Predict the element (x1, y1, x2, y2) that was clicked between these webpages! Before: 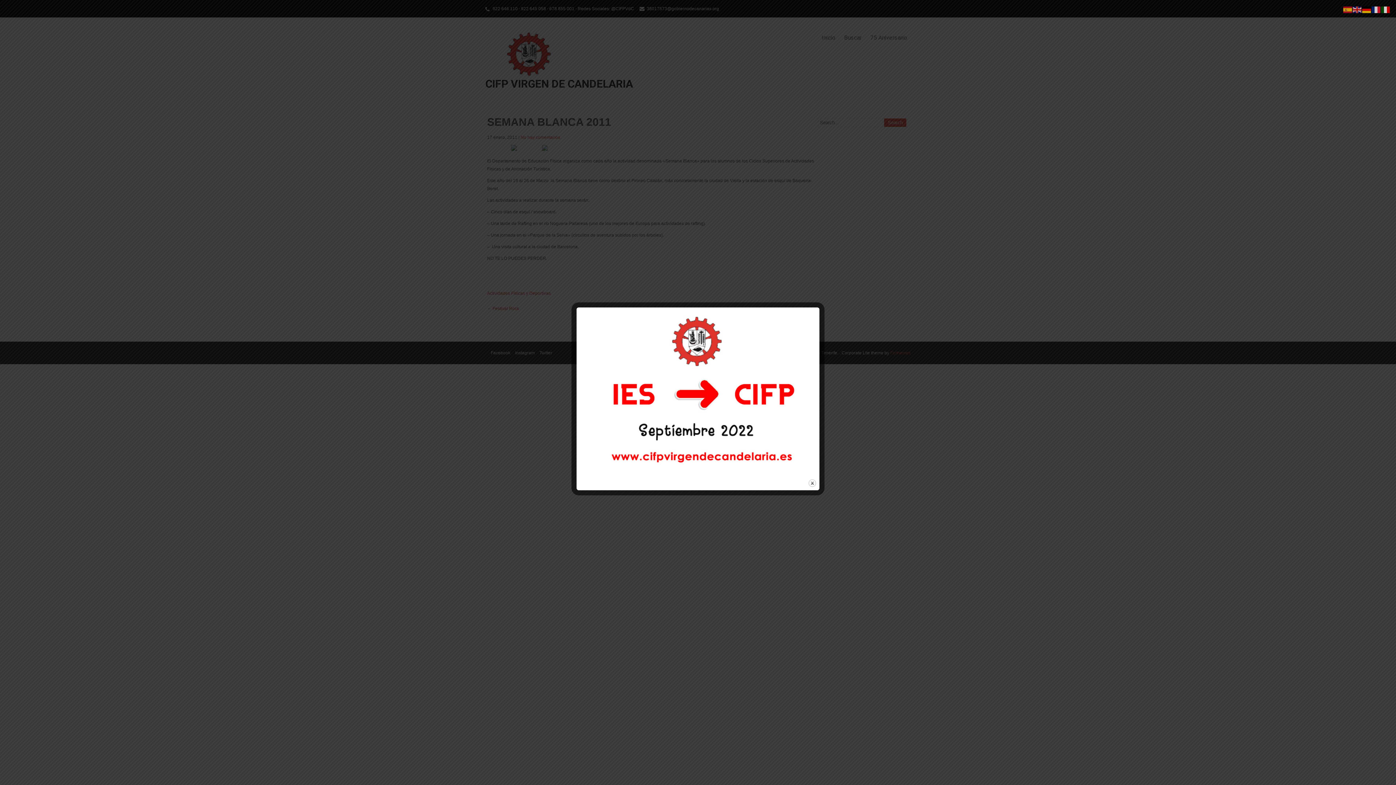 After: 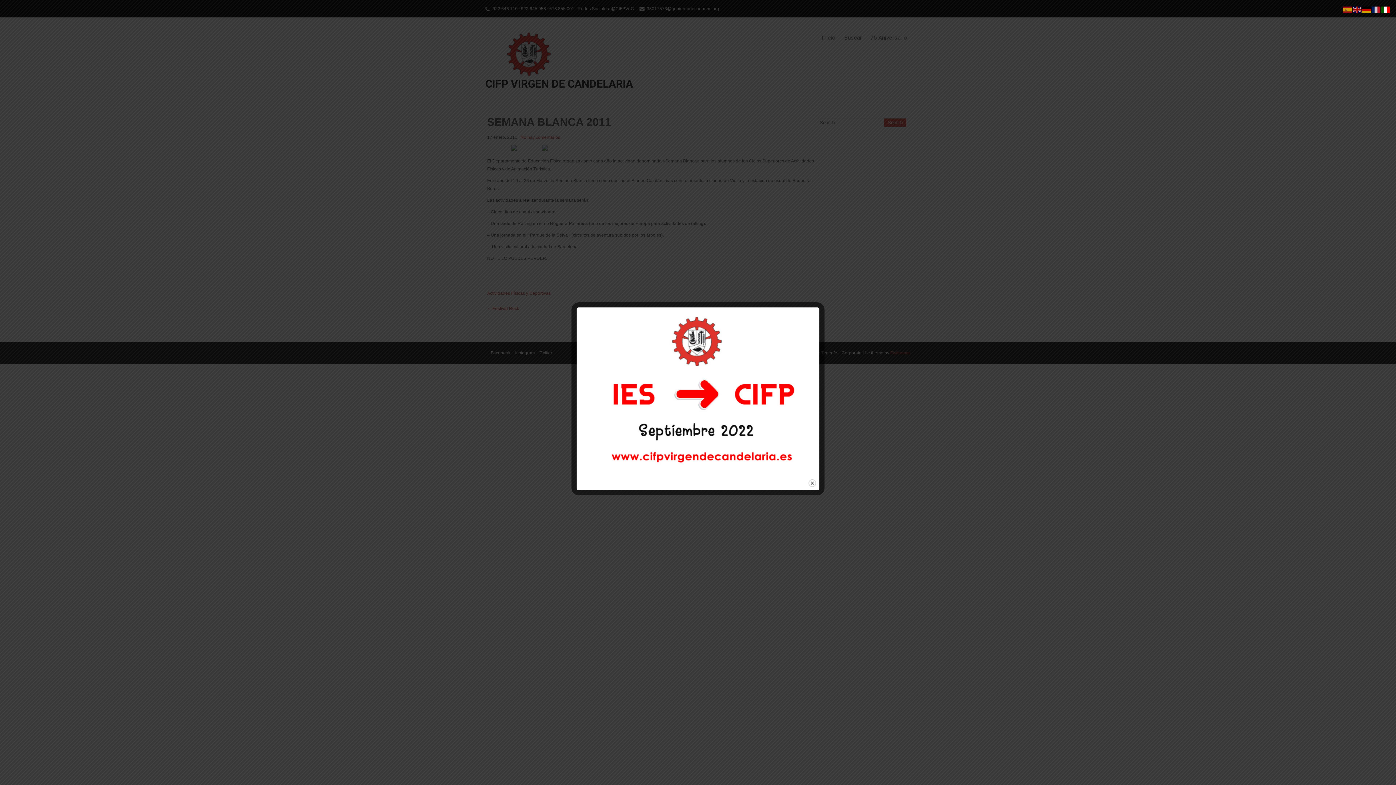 Action: bbox: (1381, 6, 1390, 12)